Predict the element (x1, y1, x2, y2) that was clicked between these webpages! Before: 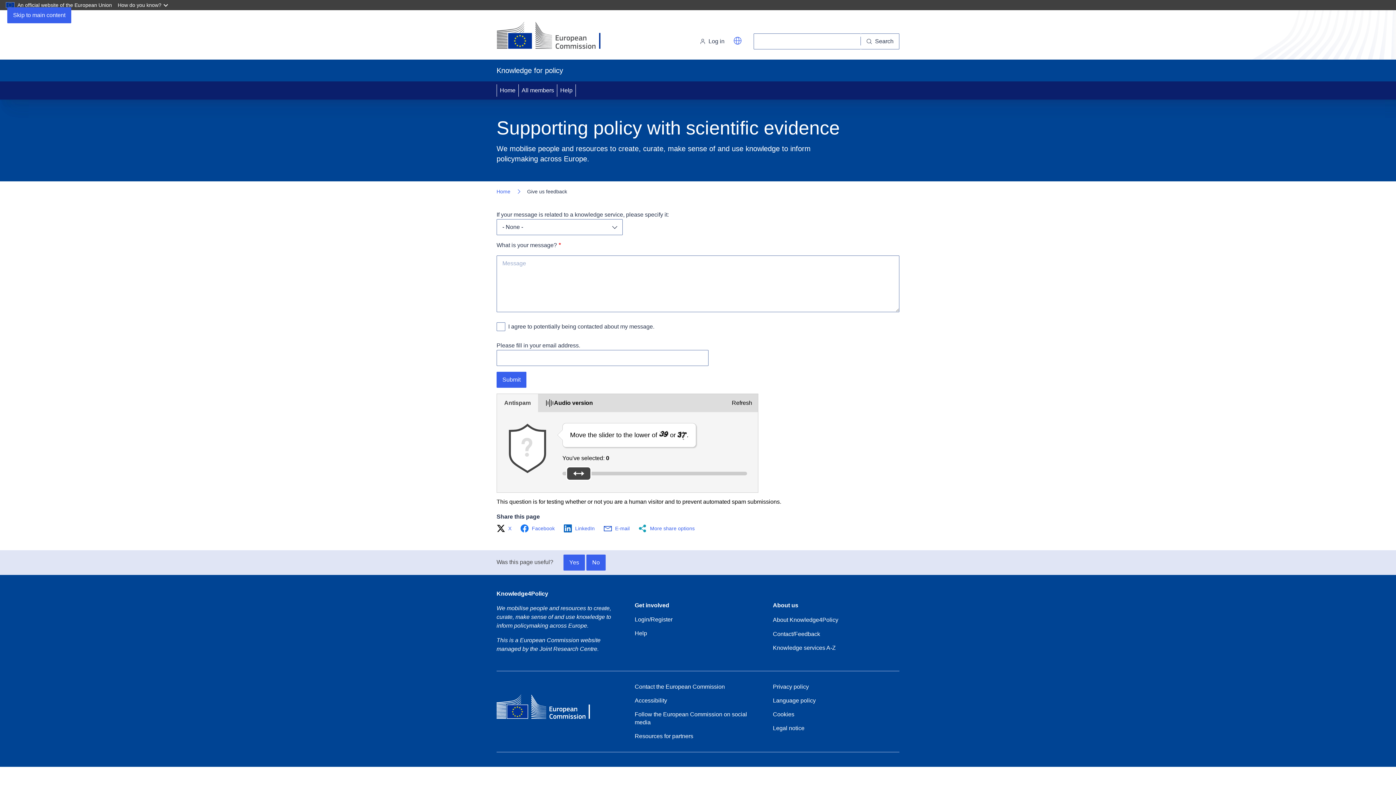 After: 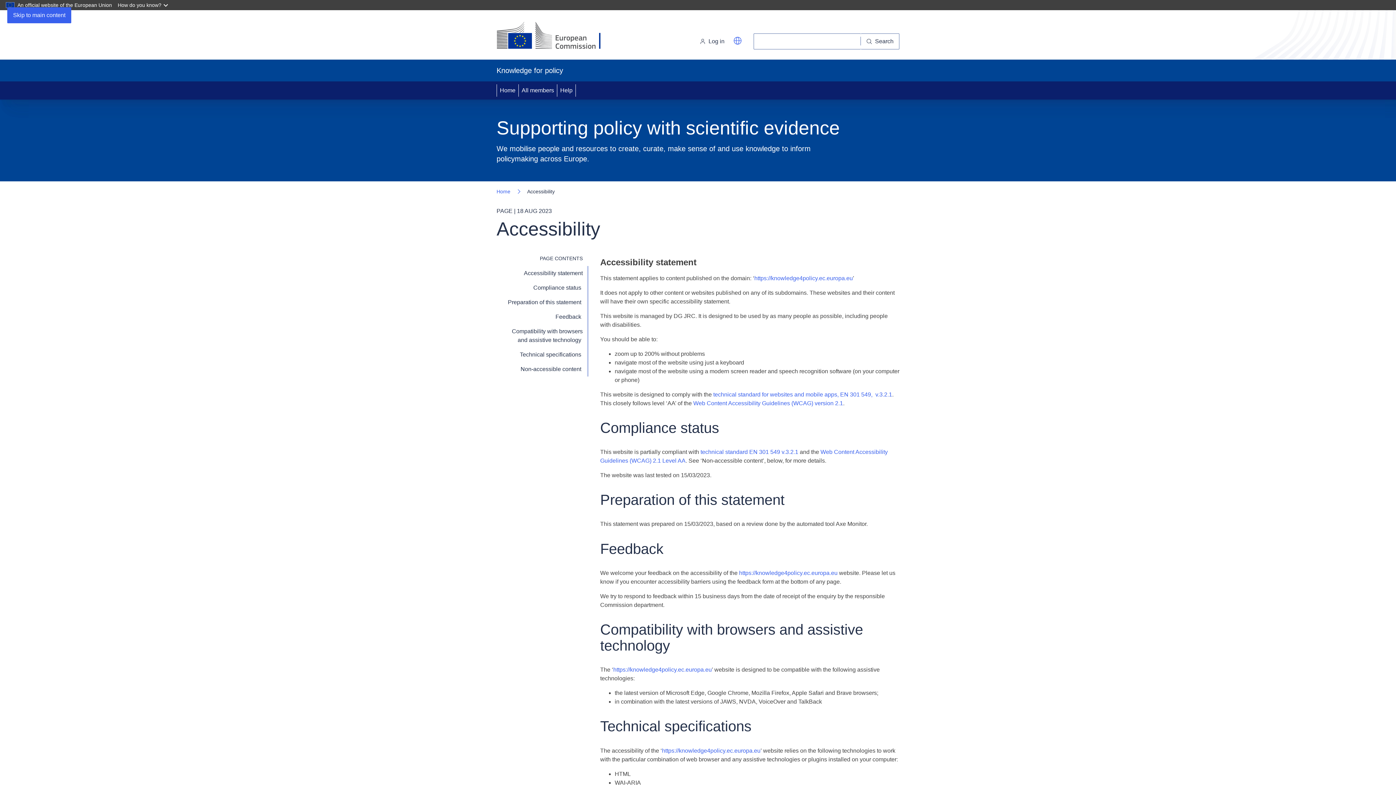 Action: label: Accessibility bbox: (634, 638, 667, 646)